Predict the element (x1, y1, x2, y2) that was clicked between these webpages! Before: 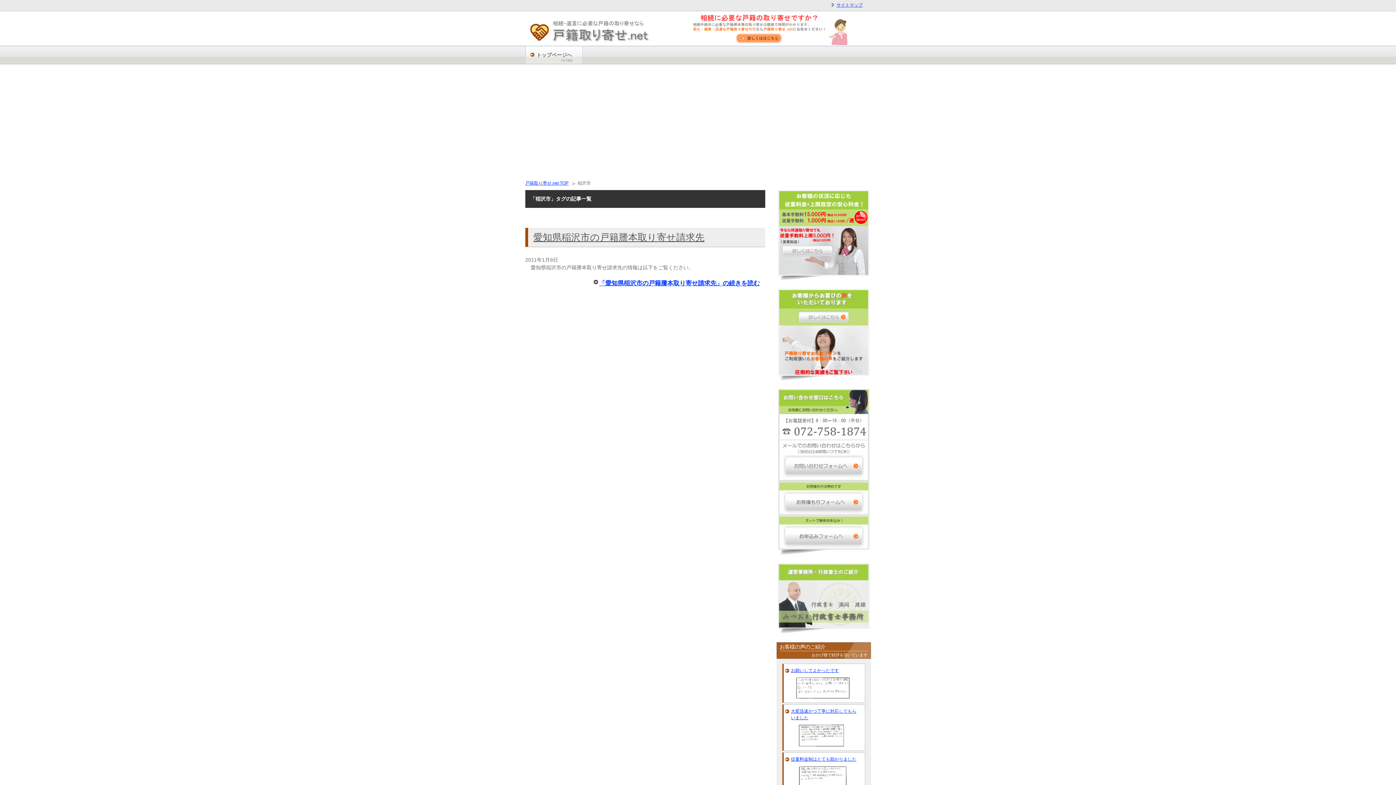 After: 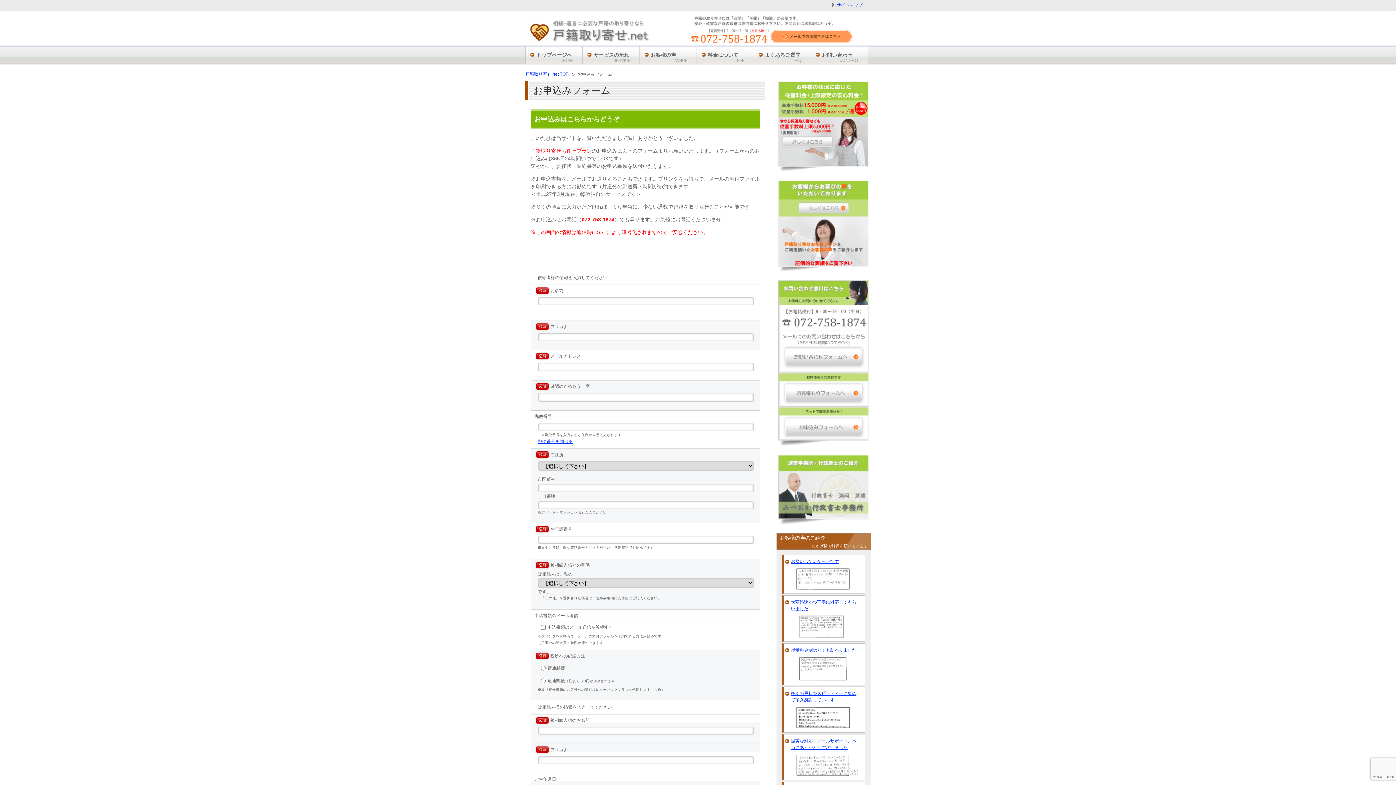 Action: bbox: (778, 550, 869, 556)